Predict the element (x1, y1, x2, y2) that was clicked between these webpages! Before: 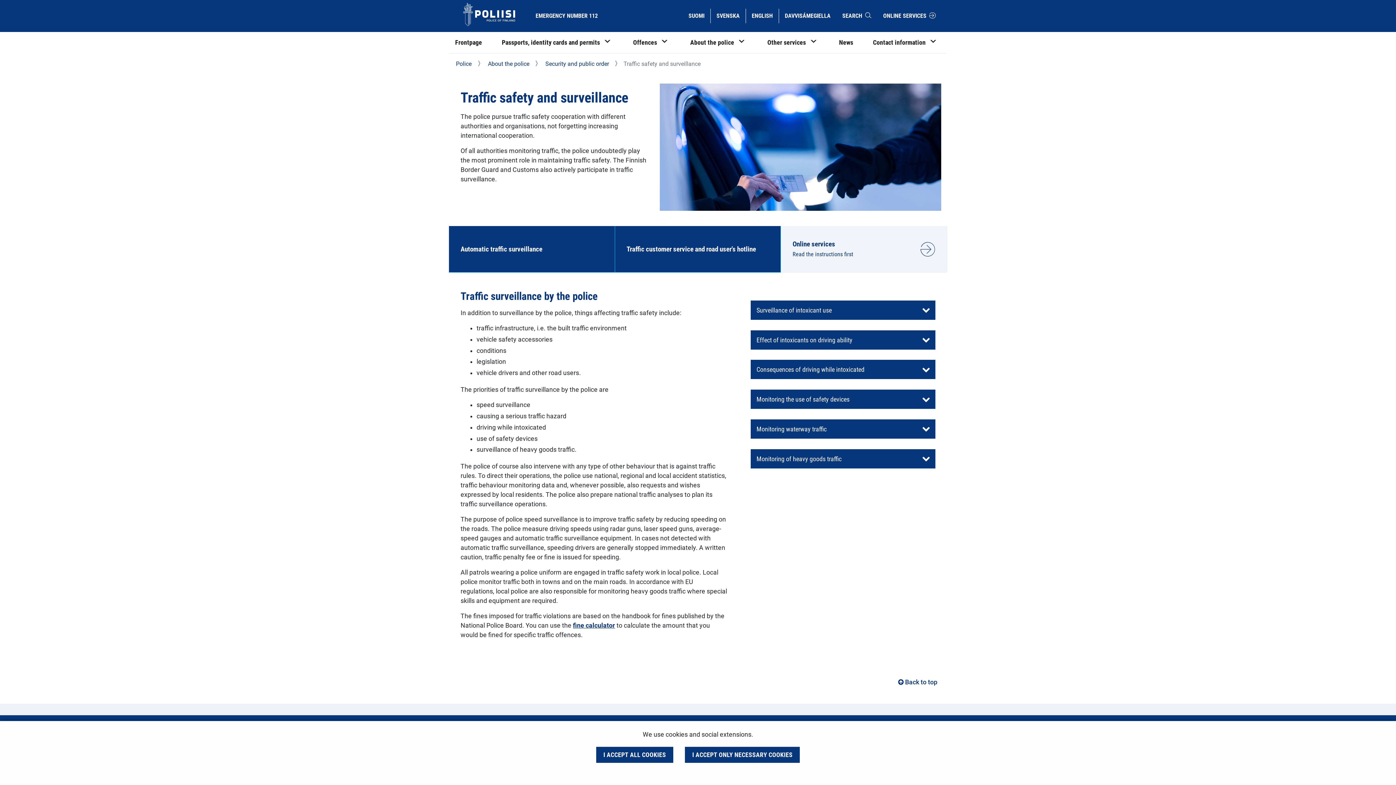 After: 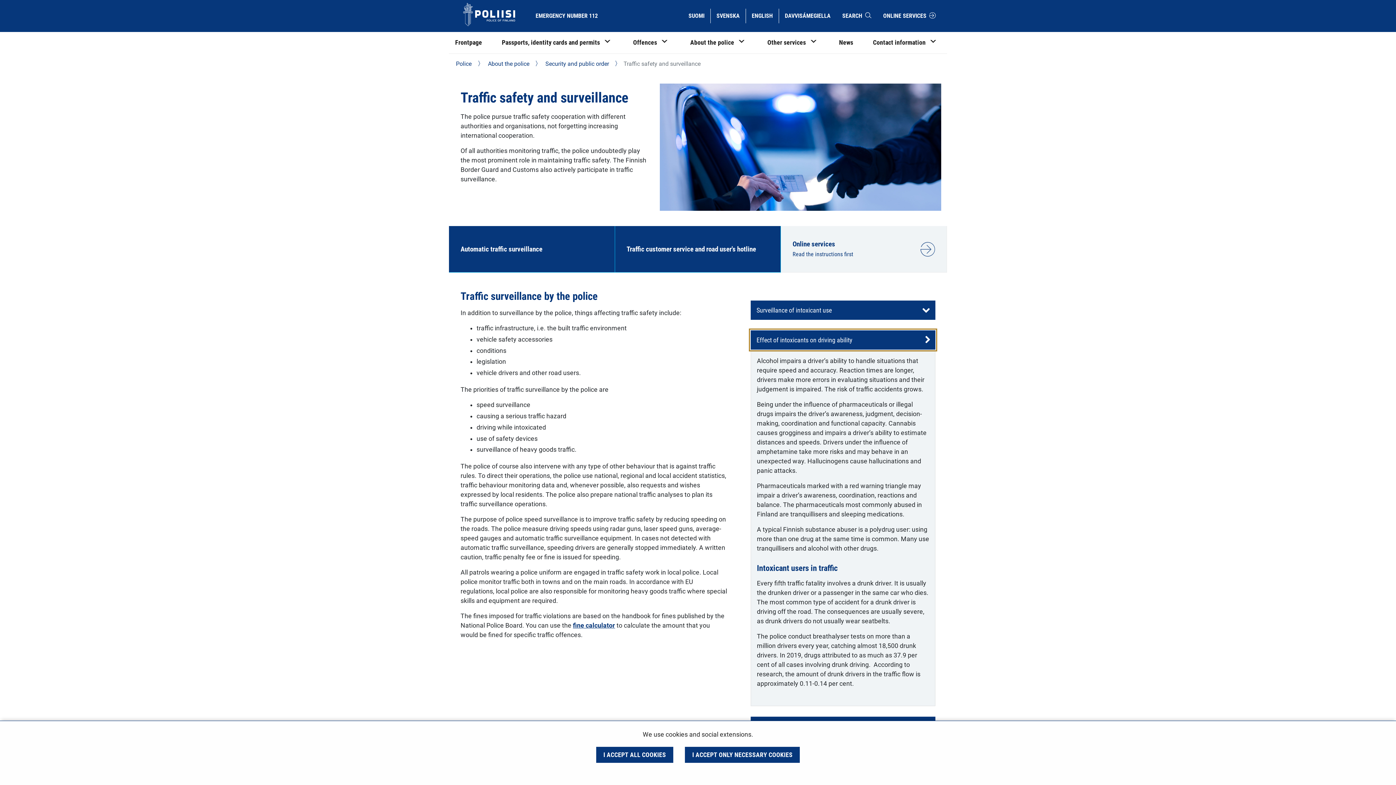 Action: bbox: (750, 330, 935, 349) label: Effect of intoxicants on driving ability